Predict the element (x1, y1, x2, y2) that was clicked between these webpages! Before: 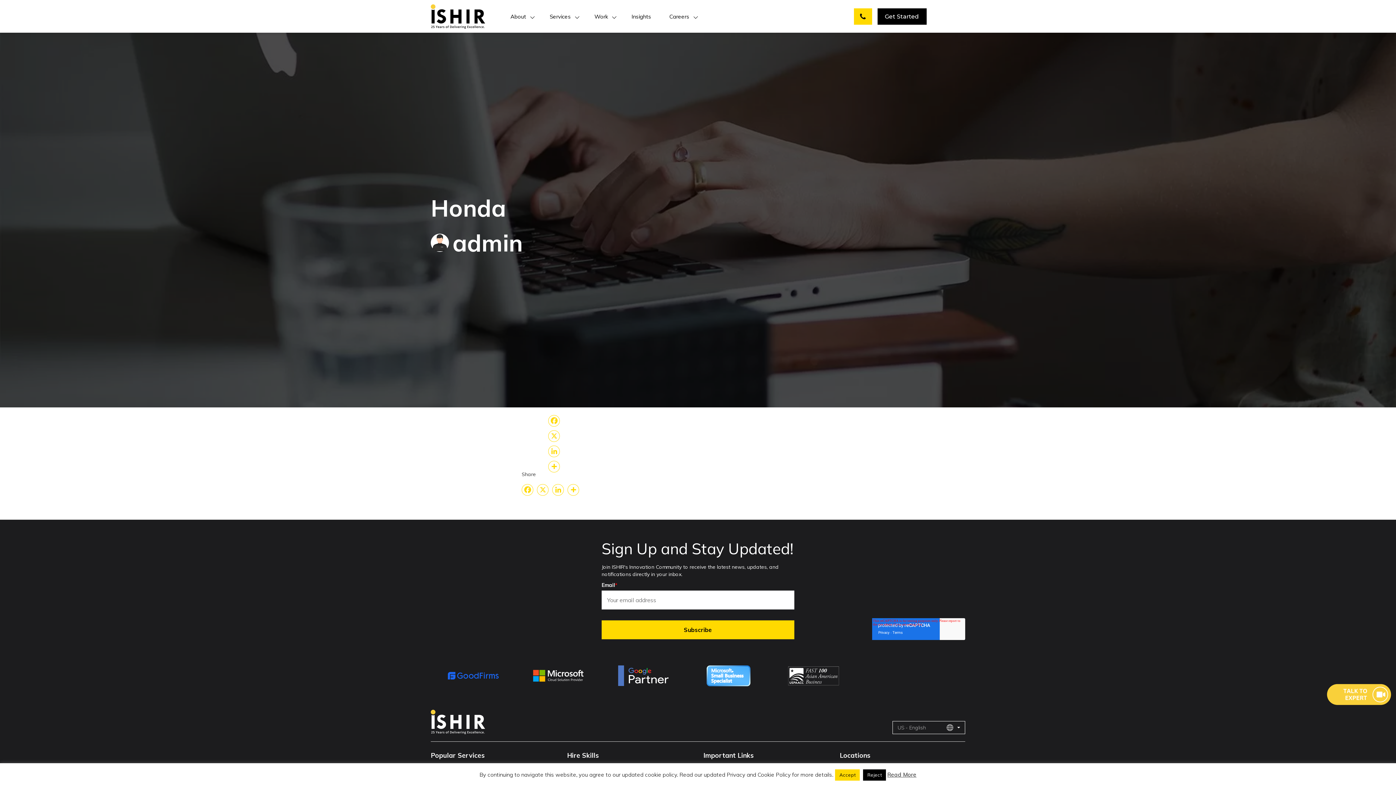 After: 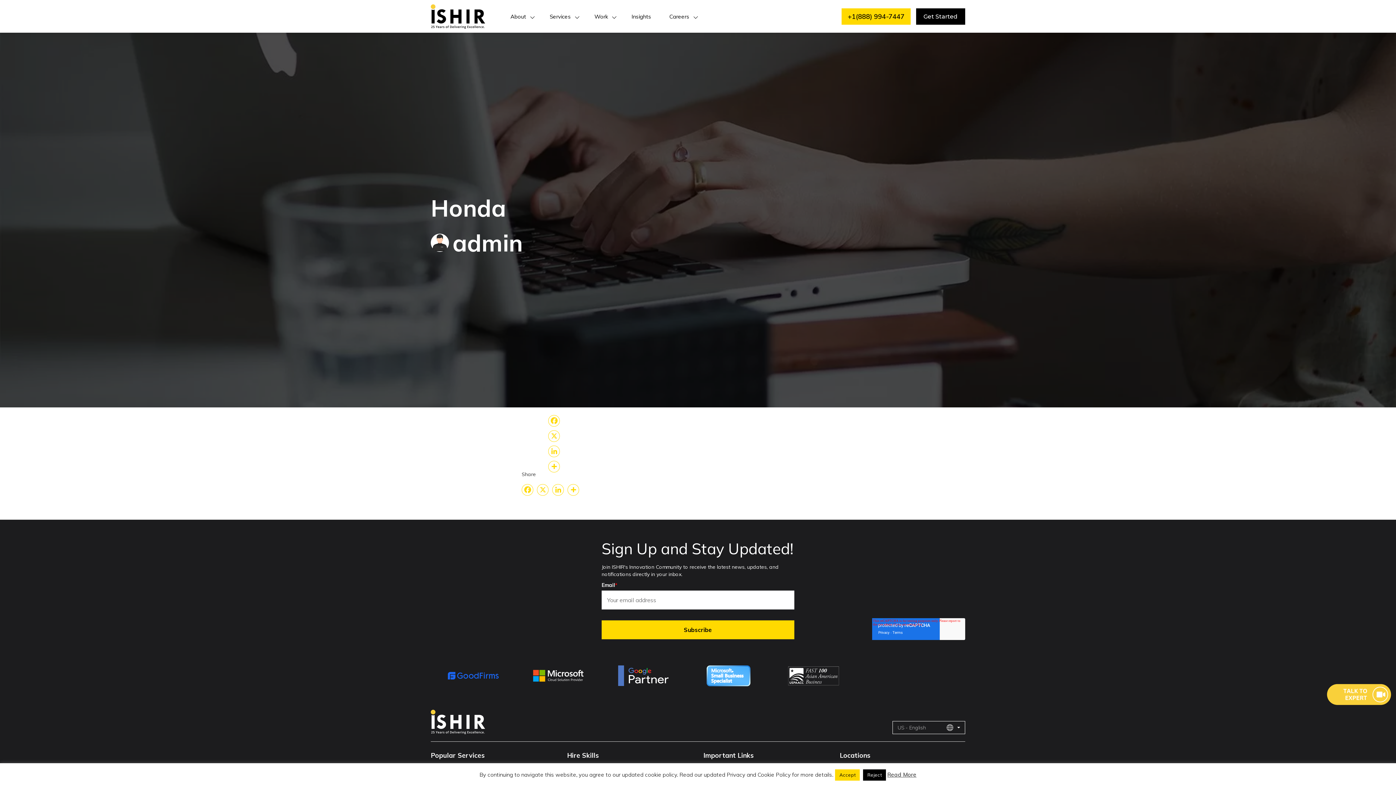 Action: bbox: (854, 8, 872, 24)